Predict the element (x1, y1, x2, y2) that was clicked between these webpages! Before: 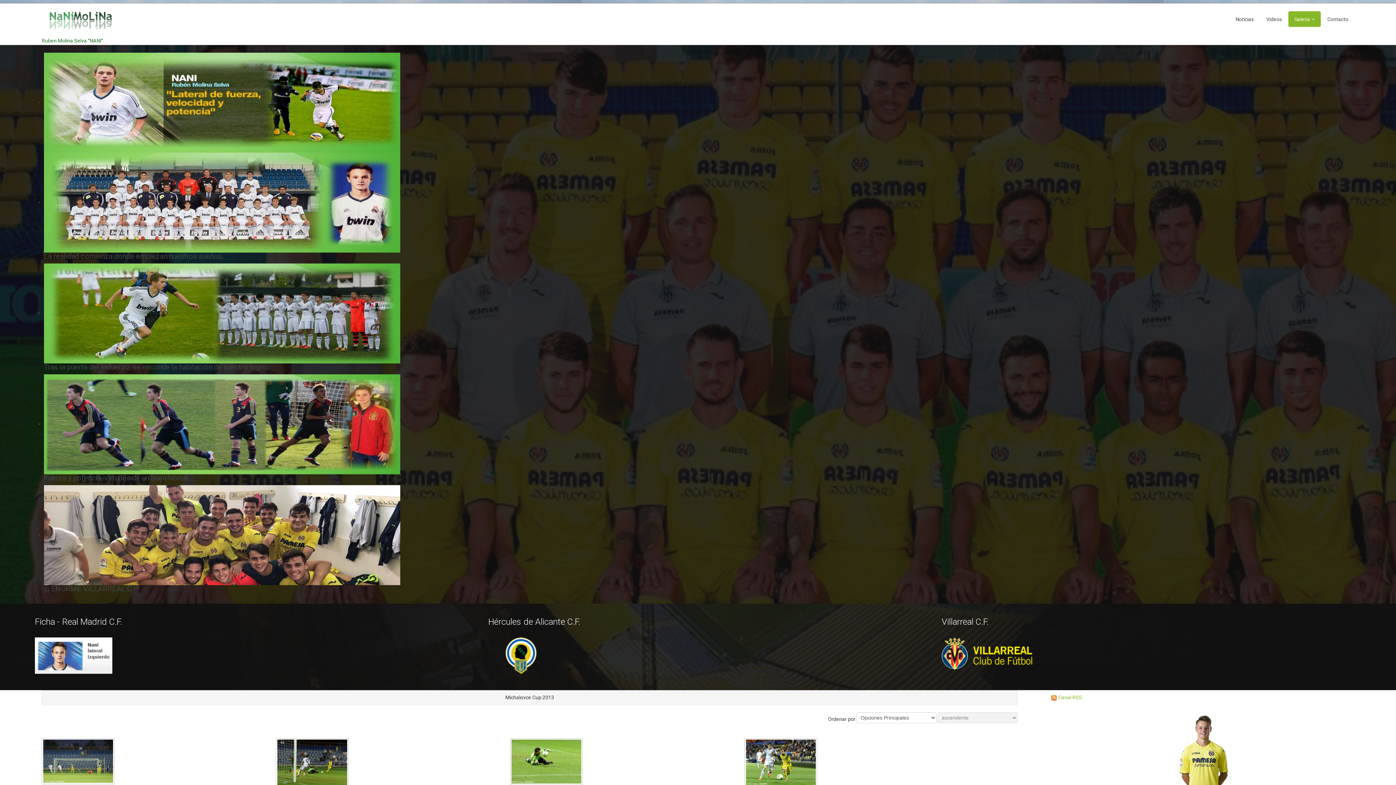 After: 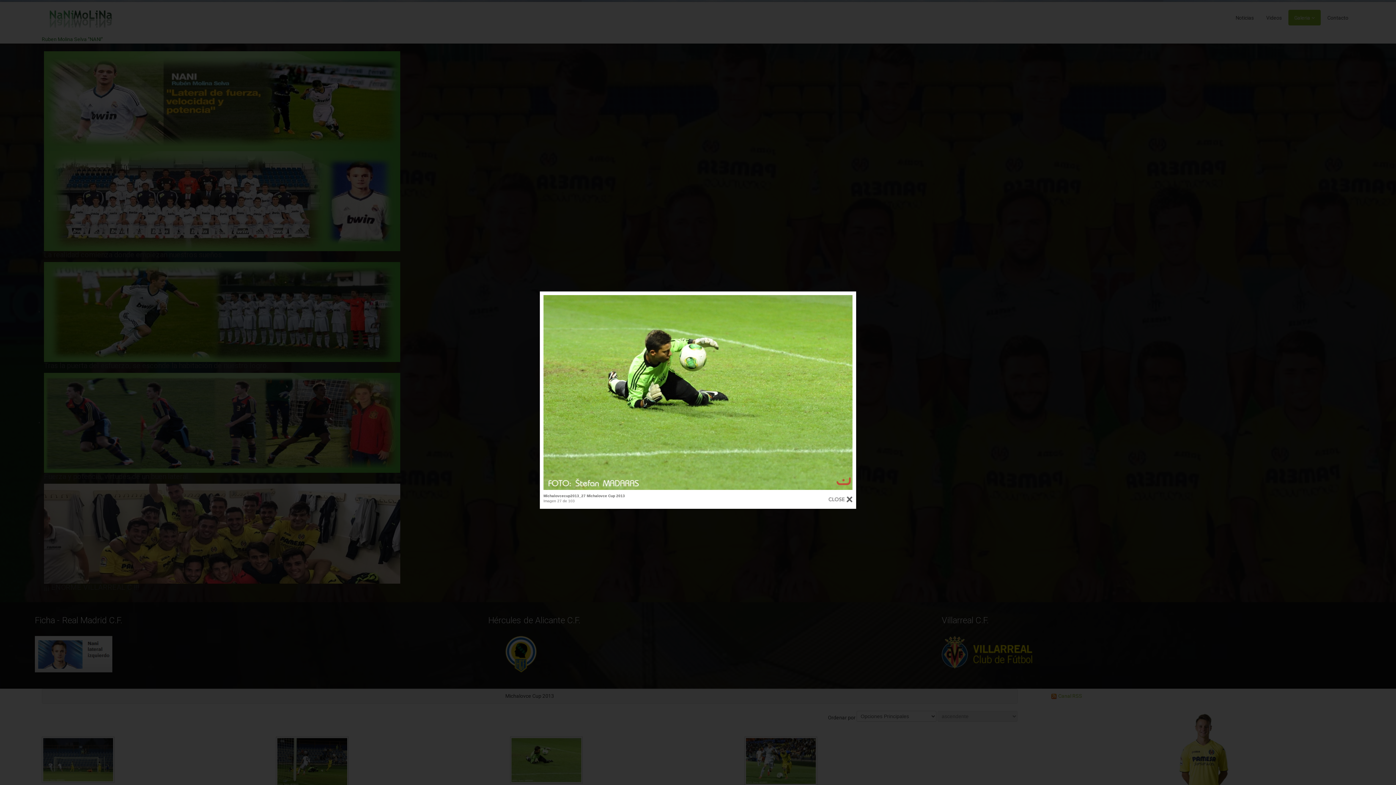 Action: bbox: (510, 738, 584, 787)